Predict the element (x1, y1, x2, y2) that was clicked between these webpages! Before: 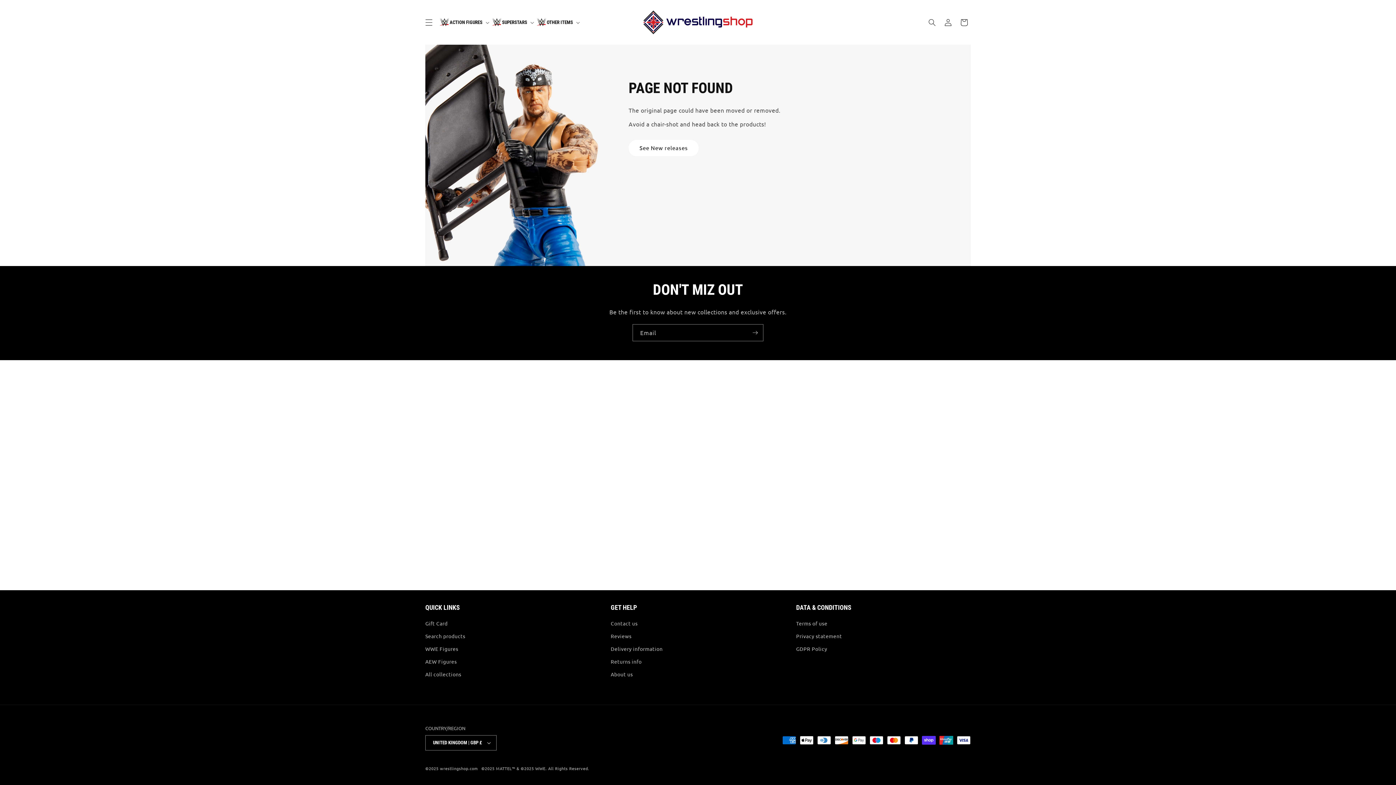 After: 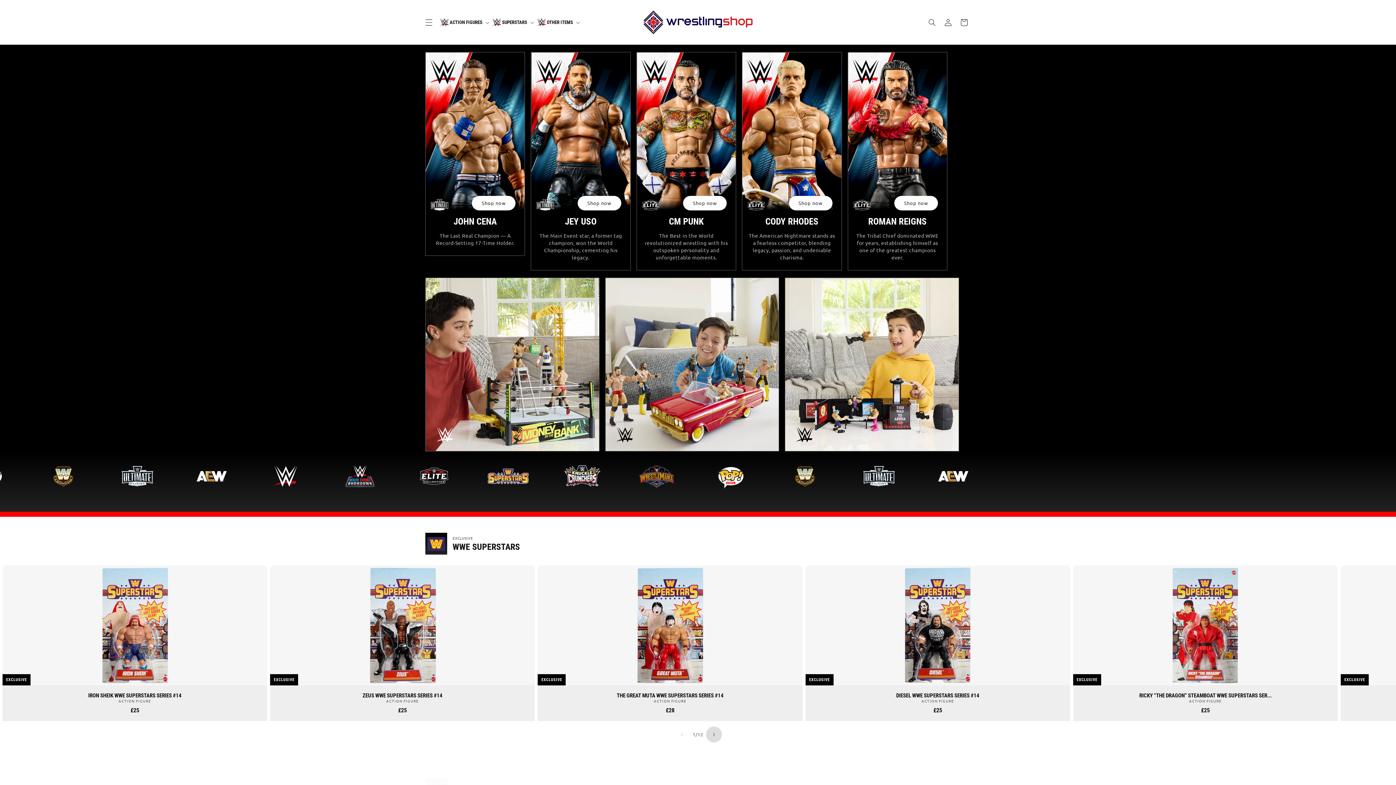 Action: label: wrestlingshop.com bbox: (440, 765, 477, 771)